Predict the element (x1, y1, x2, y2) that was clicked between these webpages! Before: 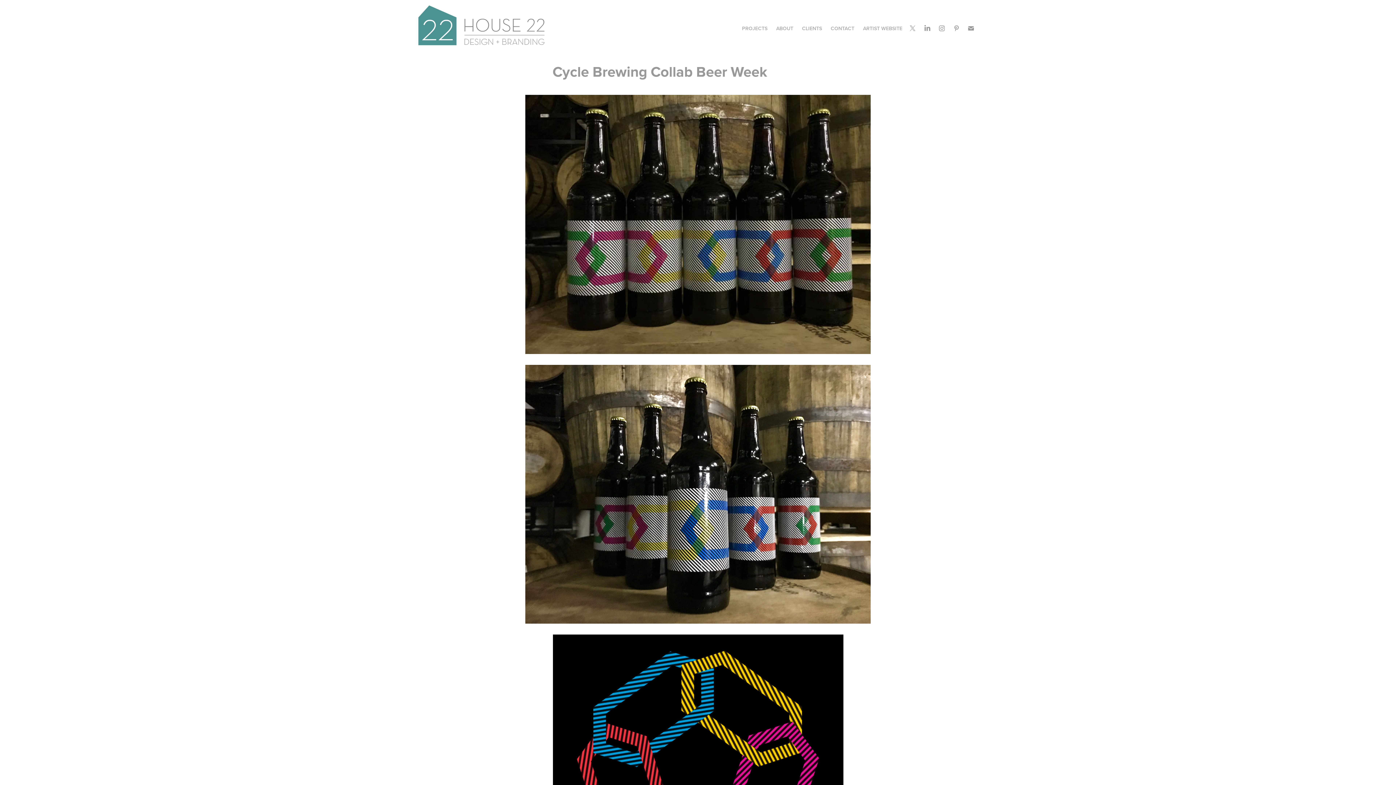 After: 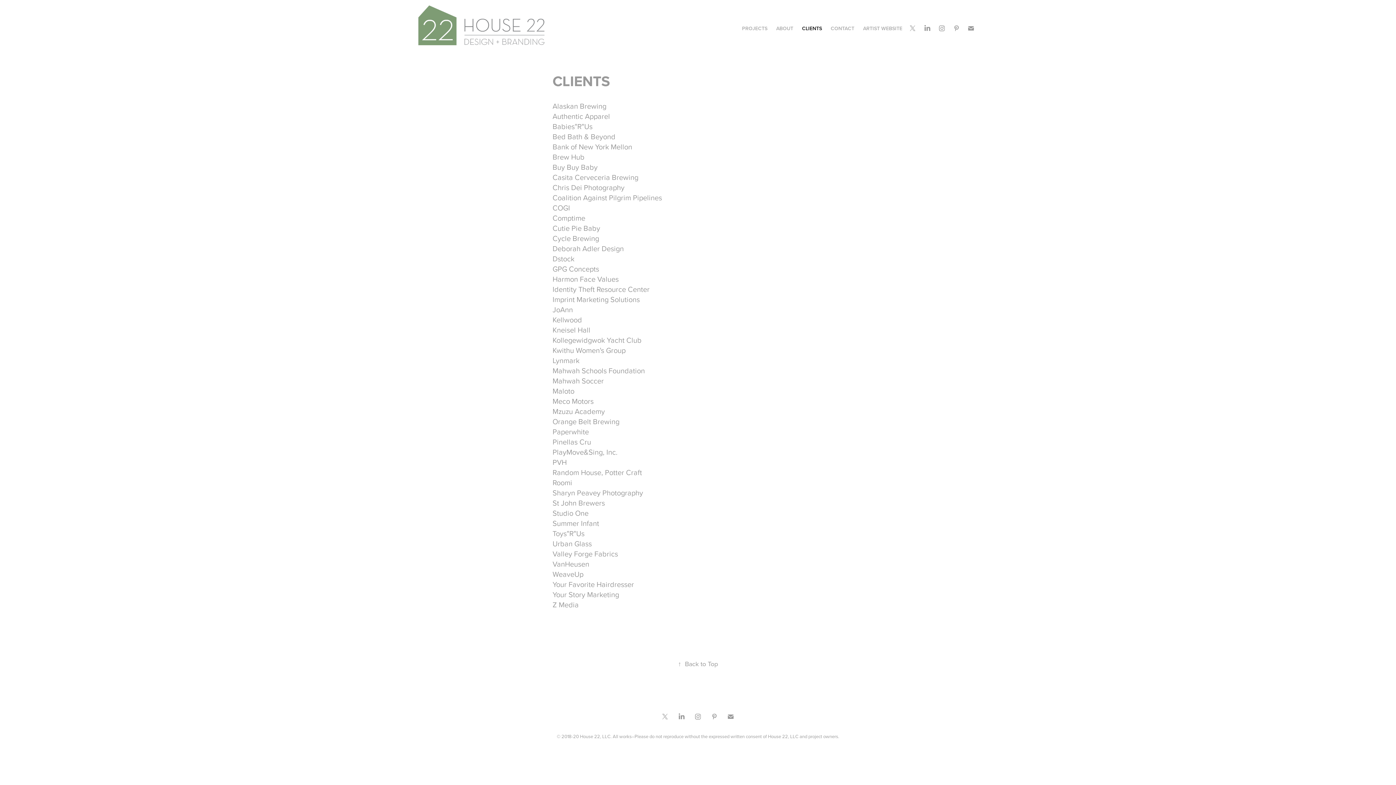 Action: label: CLIENTS bbox: (802, 24, 822, 32)